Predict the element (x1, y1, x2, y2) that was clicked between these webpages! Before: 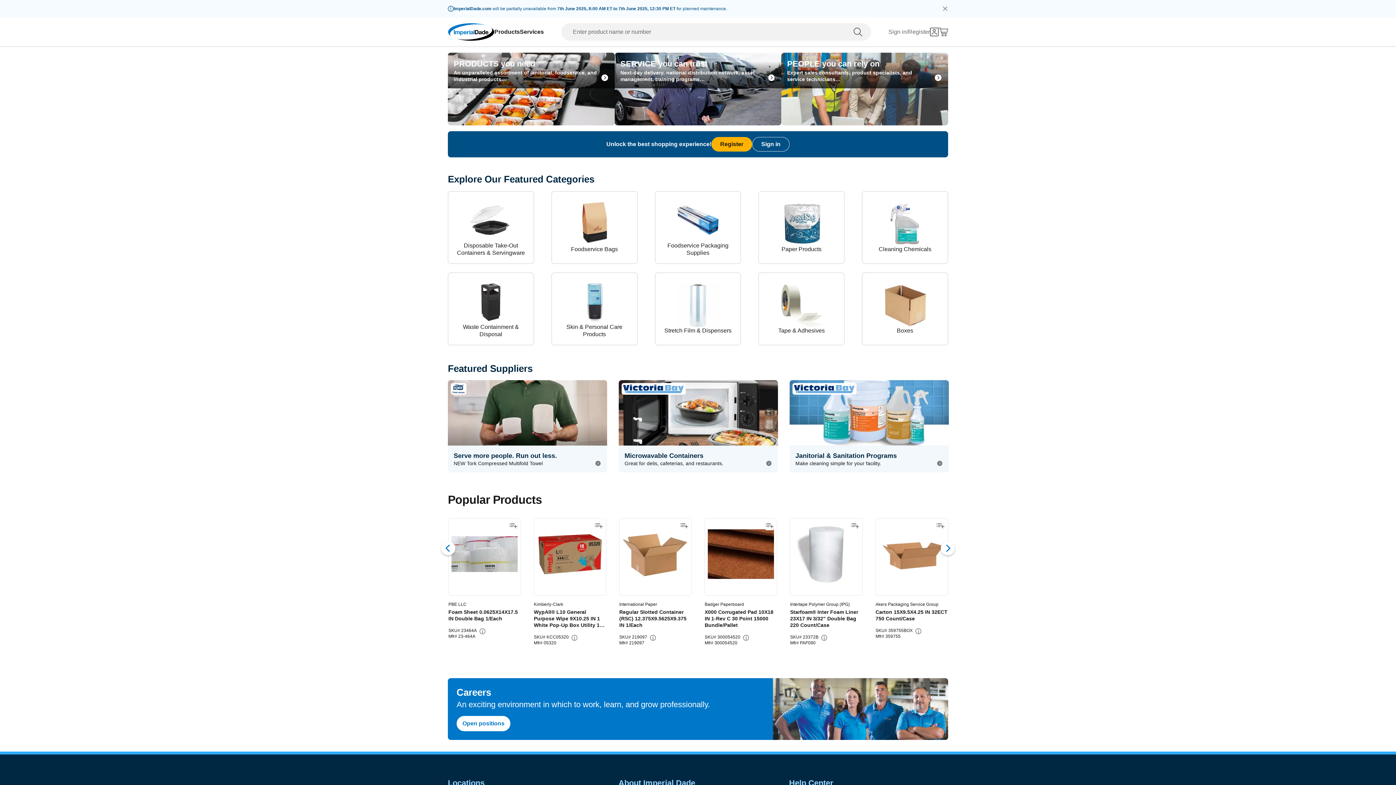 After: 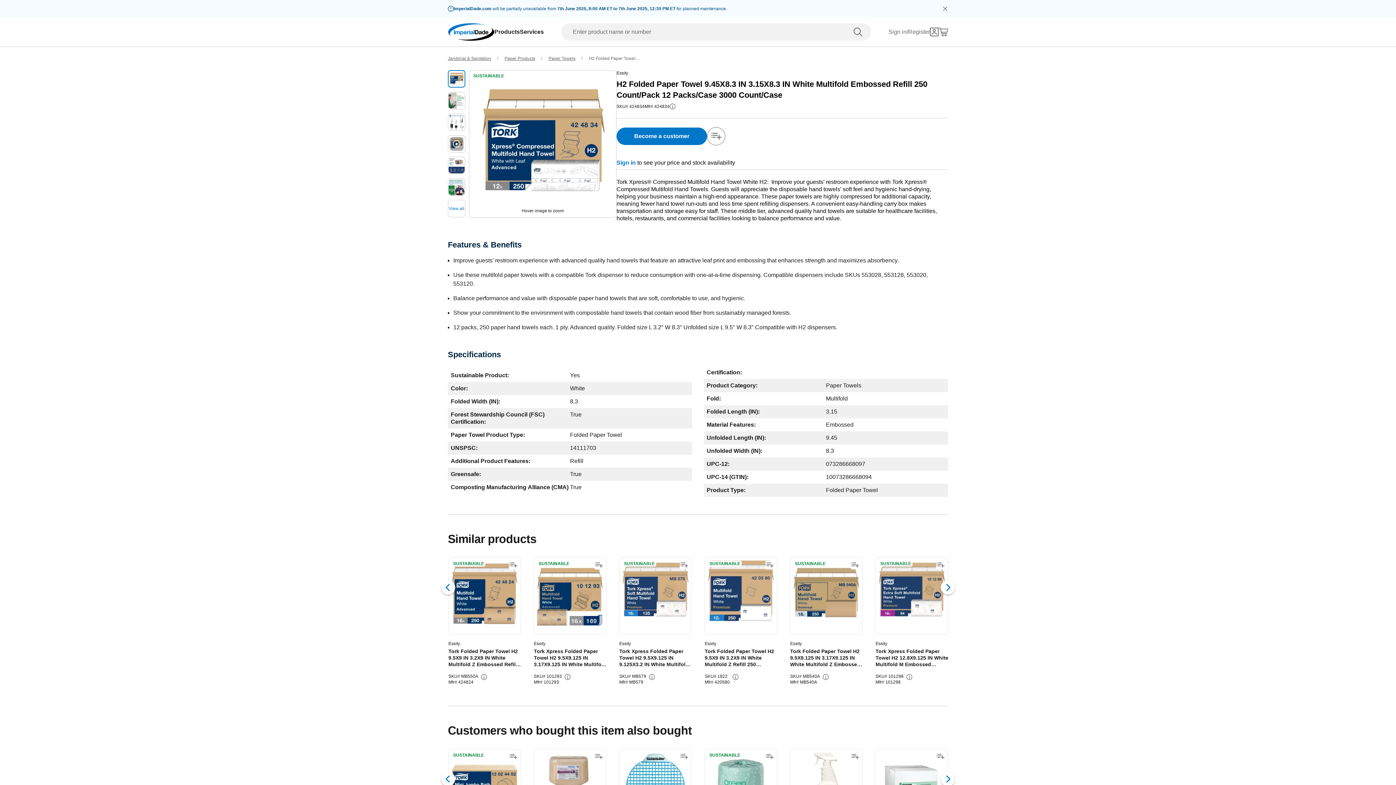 Action: label: Serve more people. Run out less.

NEW Tork Compressed Multifold Towel bbox: (447, 380, 607, 472)